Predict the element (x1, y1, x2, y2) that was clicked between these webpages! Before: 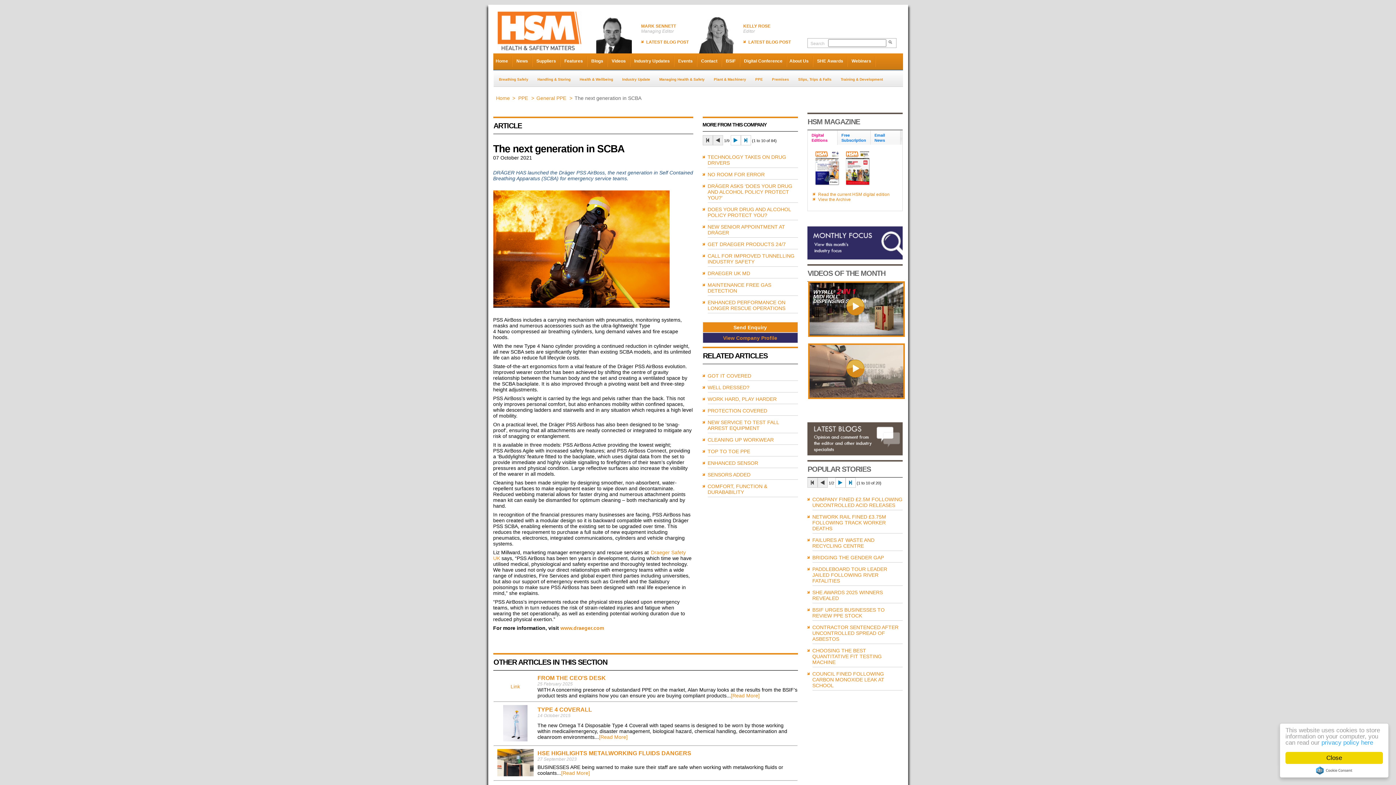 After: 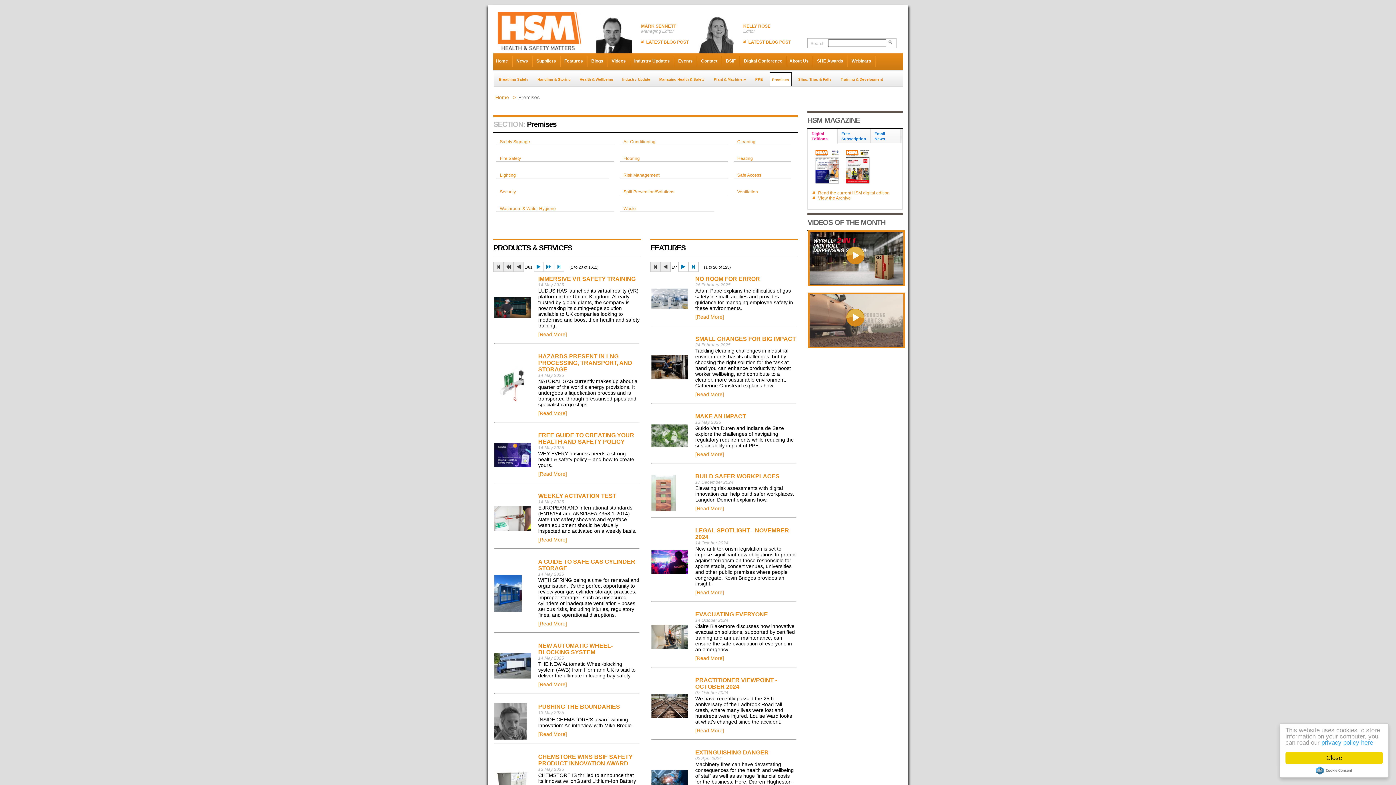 Action: label: Premises bbox: (770, 72, 791, 86)